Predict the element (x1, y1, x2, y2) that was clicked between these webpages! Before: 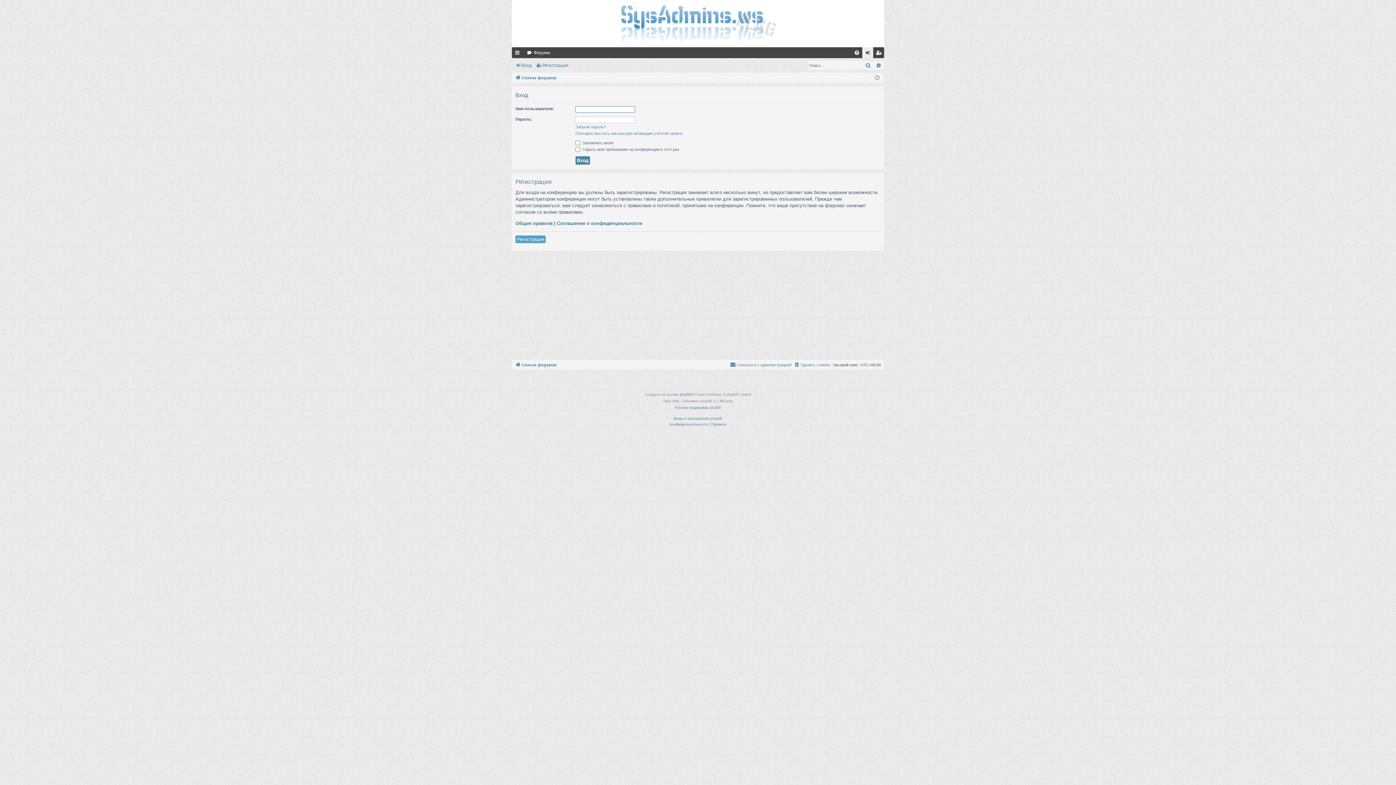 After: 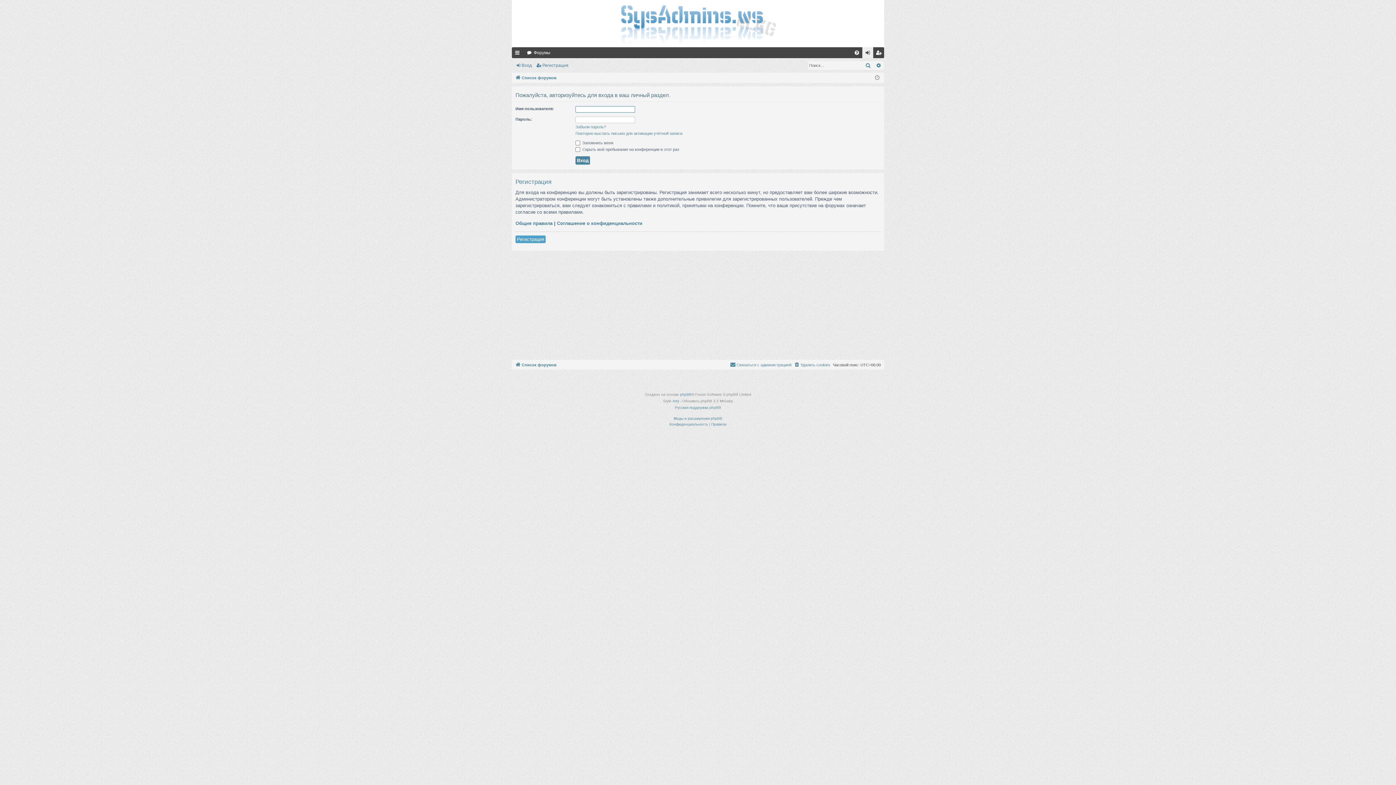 Action: bbox: (515, 60, 534, 70) label: Вход